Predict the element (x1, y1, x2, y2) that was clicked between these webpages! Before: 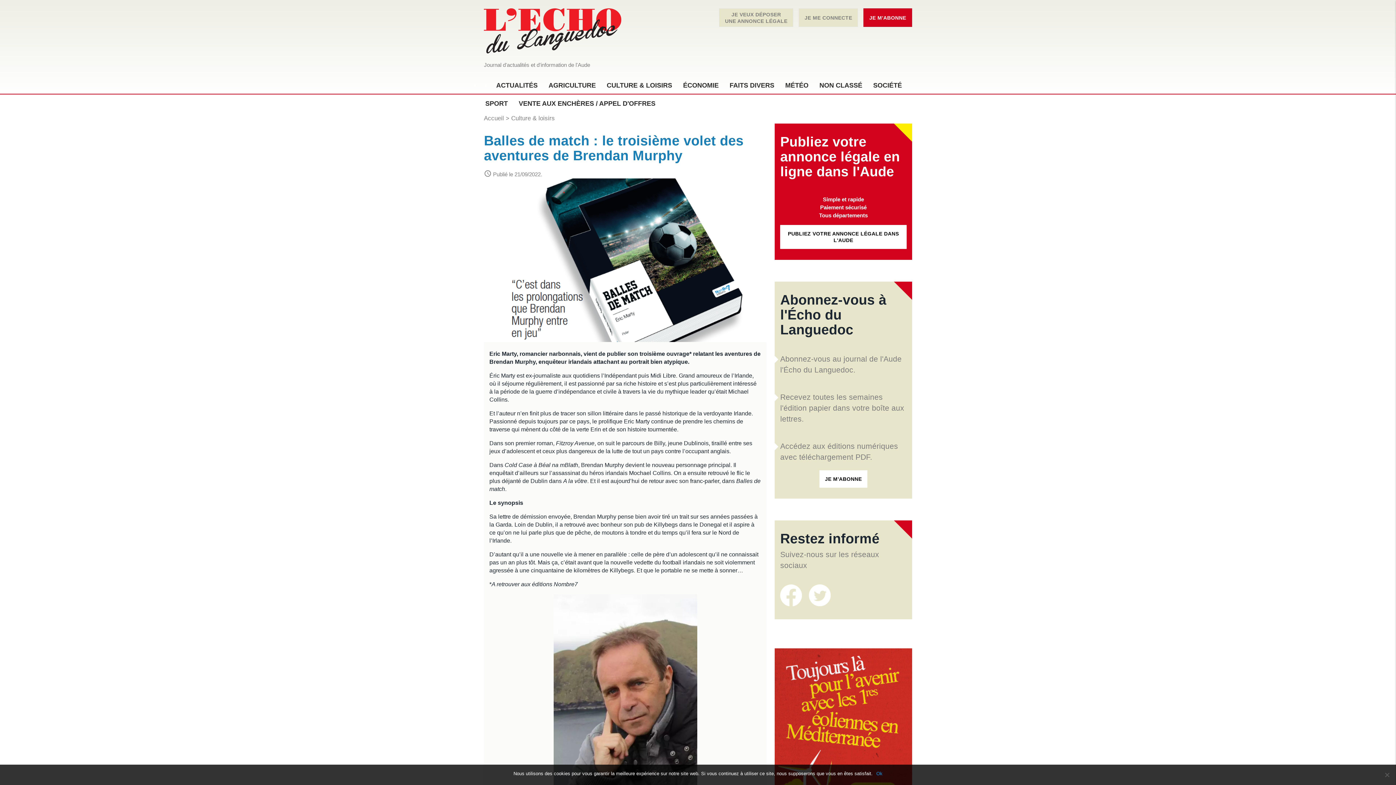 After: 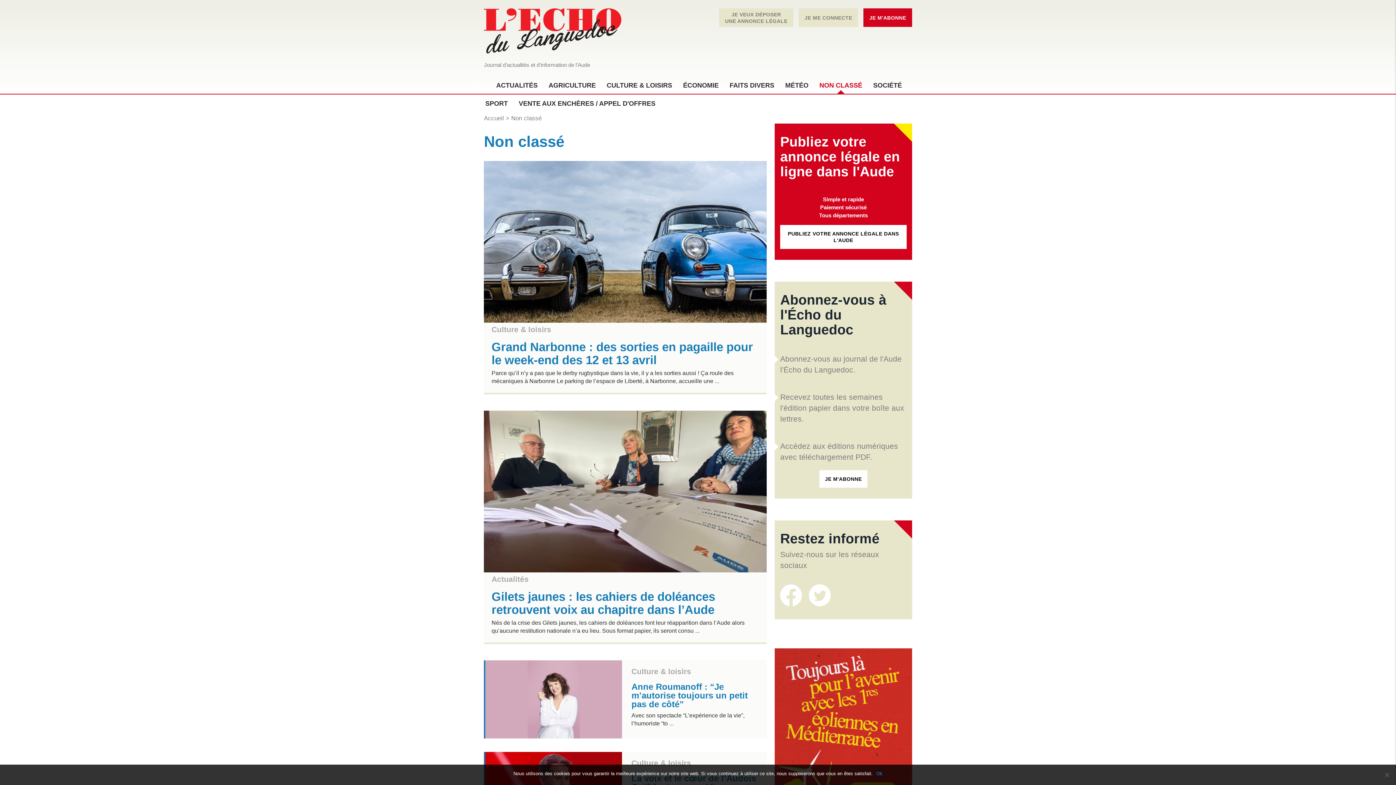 Action: label: NON CLASSÉ bbox: (814, 76, 868, 94)